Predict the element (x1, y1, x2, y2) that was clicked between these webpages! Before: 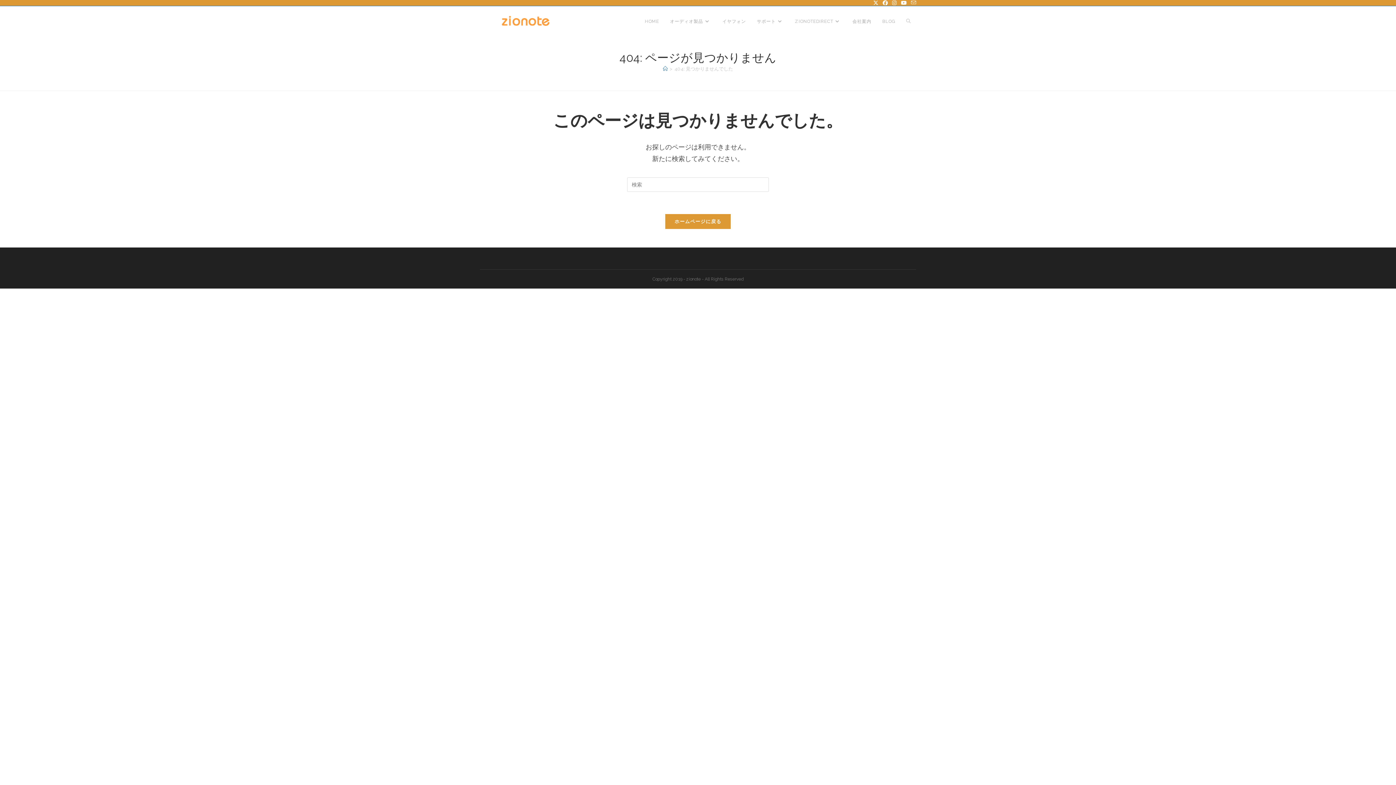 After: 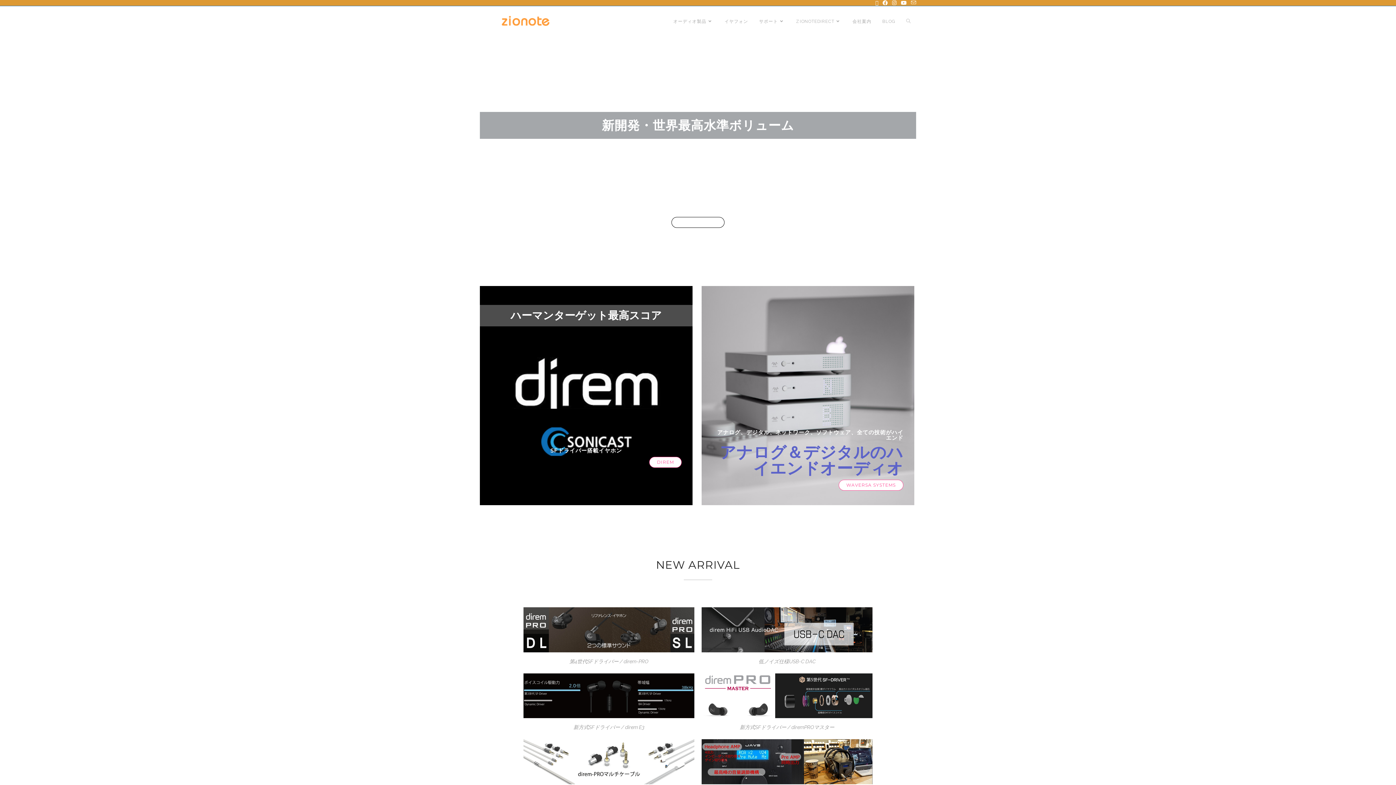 Action: bbox: (480, 18, 571, 23)